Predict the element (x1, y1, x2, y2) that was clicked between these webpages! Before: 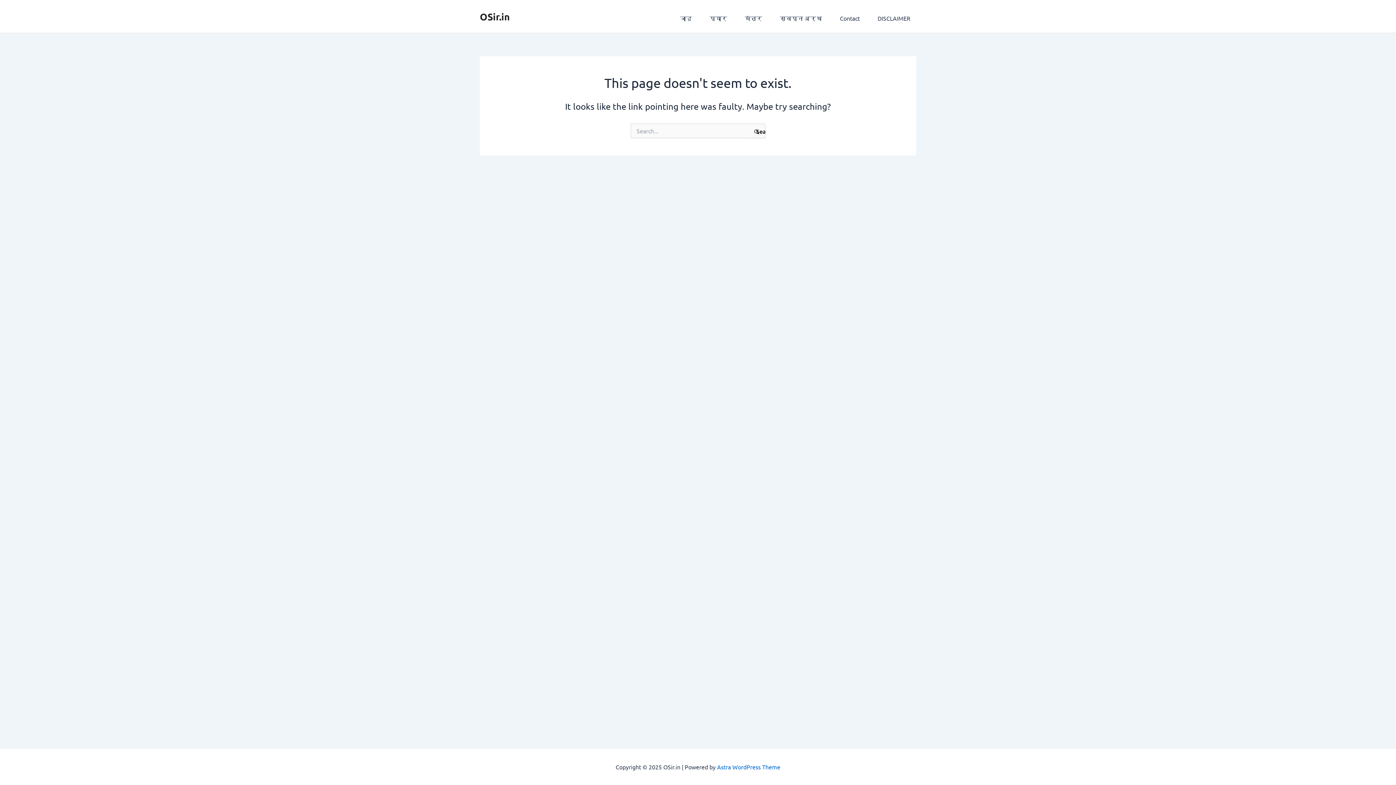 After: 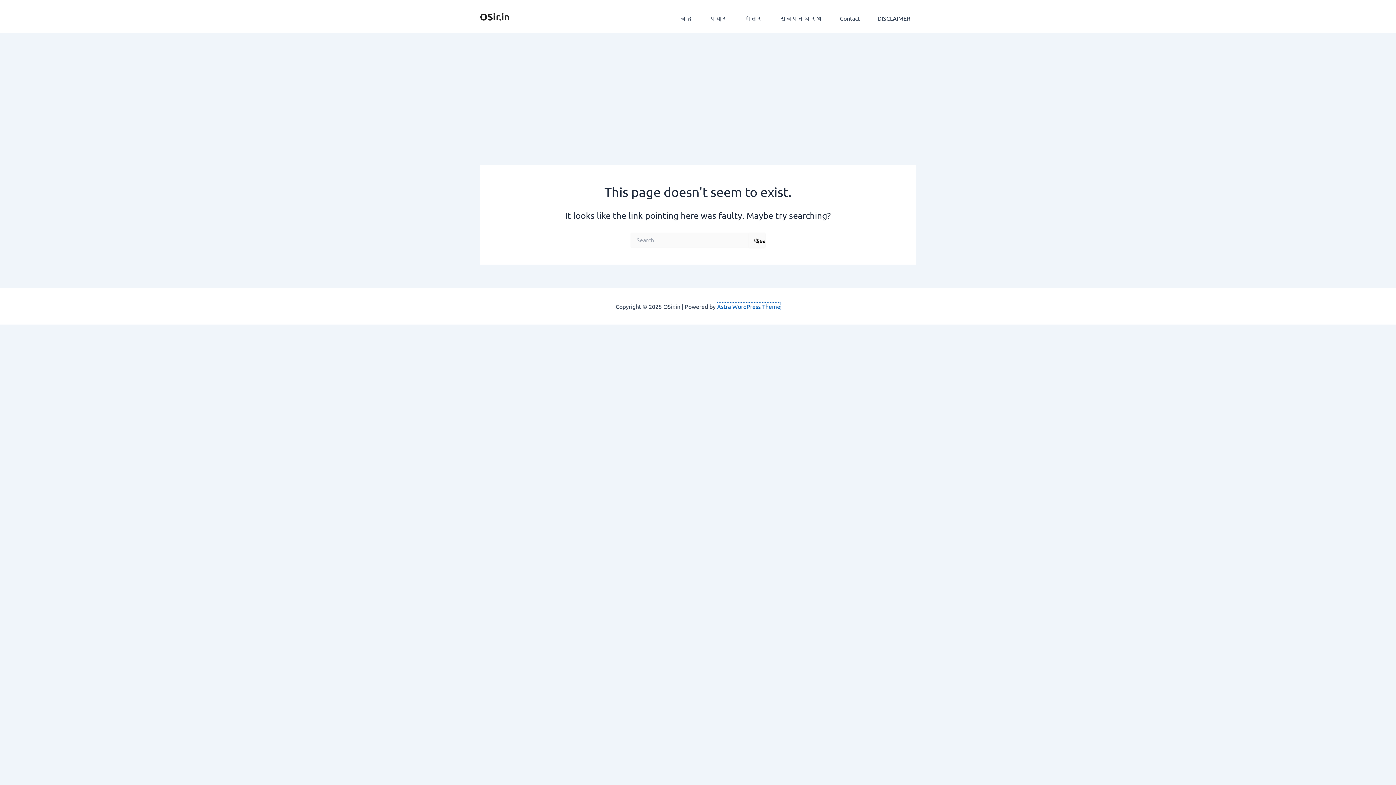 Action: label: Astra WordPress Theme bbox: (717, 763, 780, 770)